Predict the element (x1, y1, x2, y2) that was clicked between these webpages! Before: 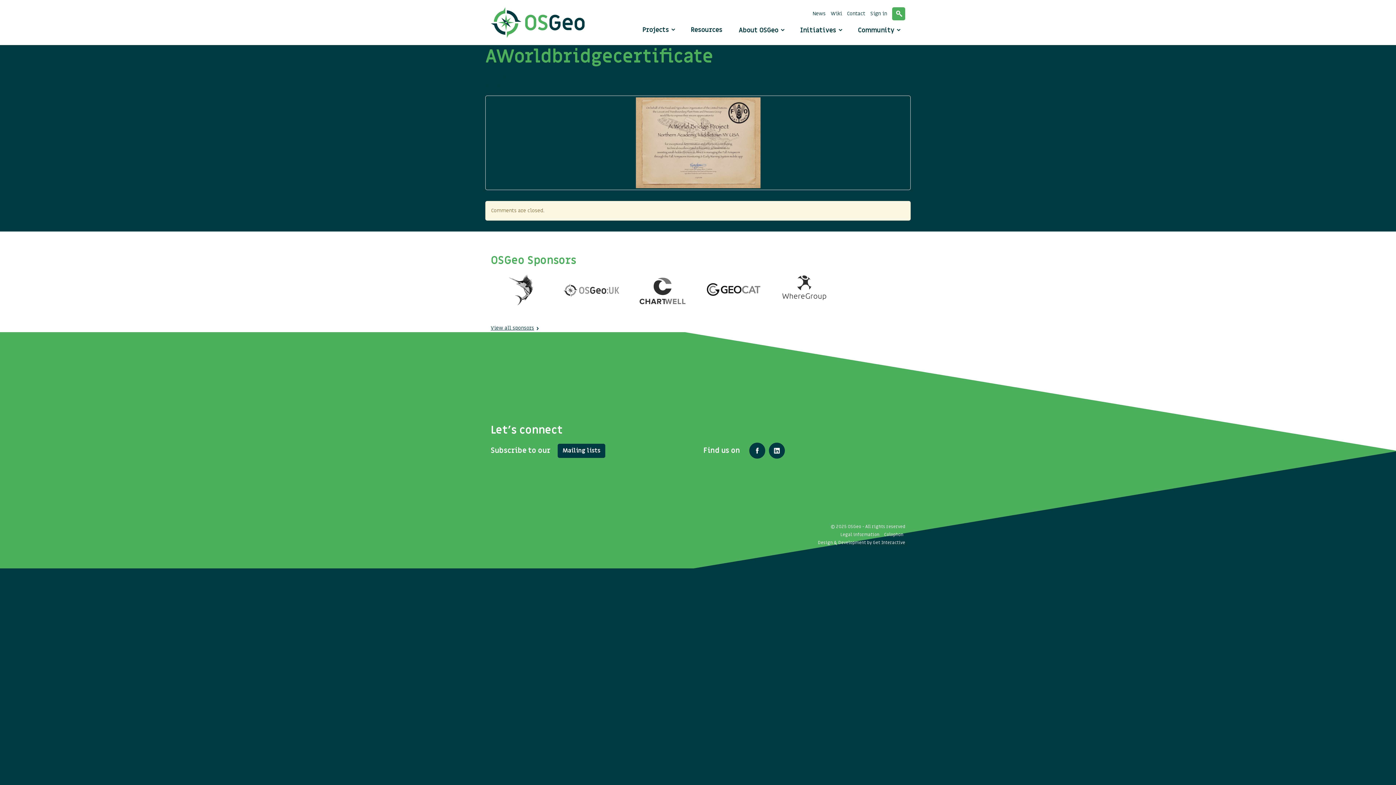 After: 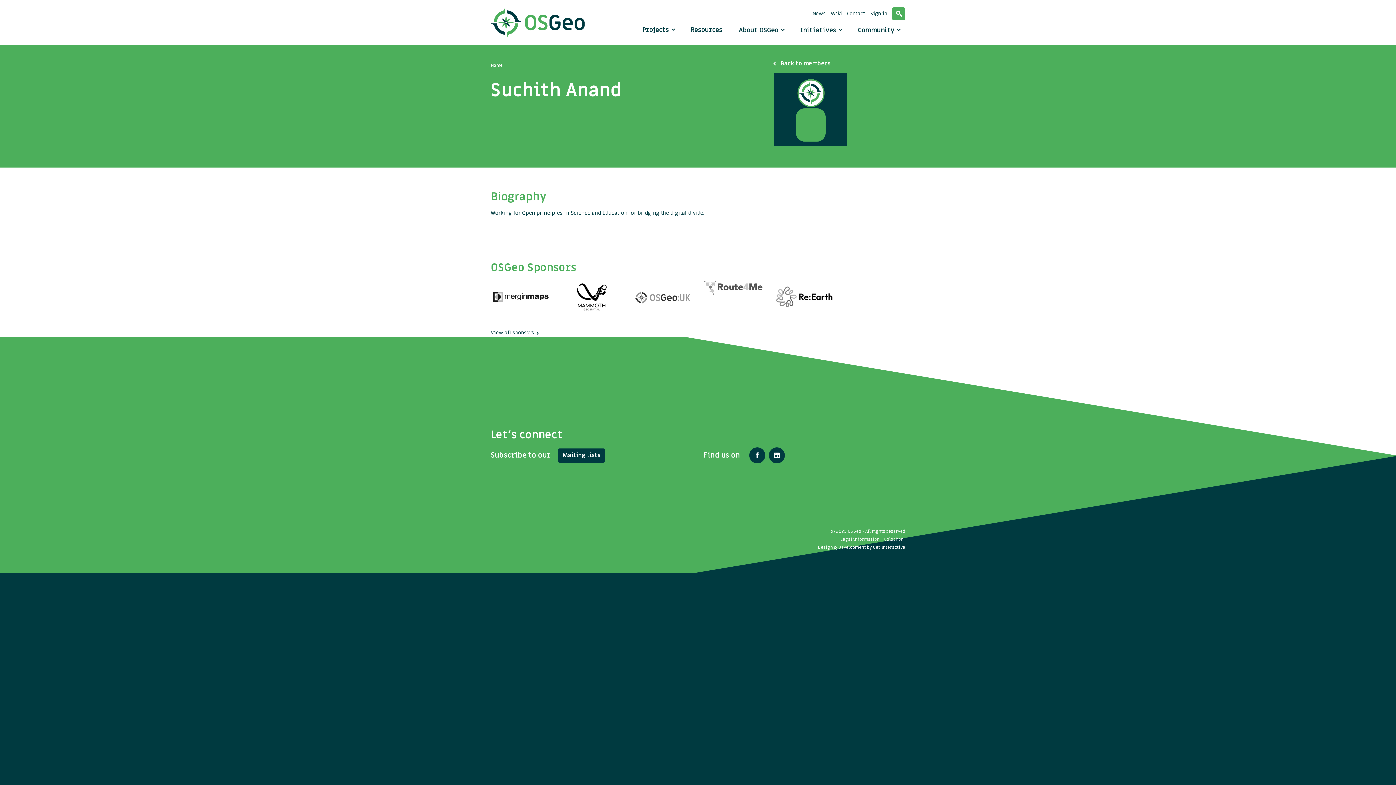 Action: label: Suchith Anand bbox: (492, 82, 526, 89)